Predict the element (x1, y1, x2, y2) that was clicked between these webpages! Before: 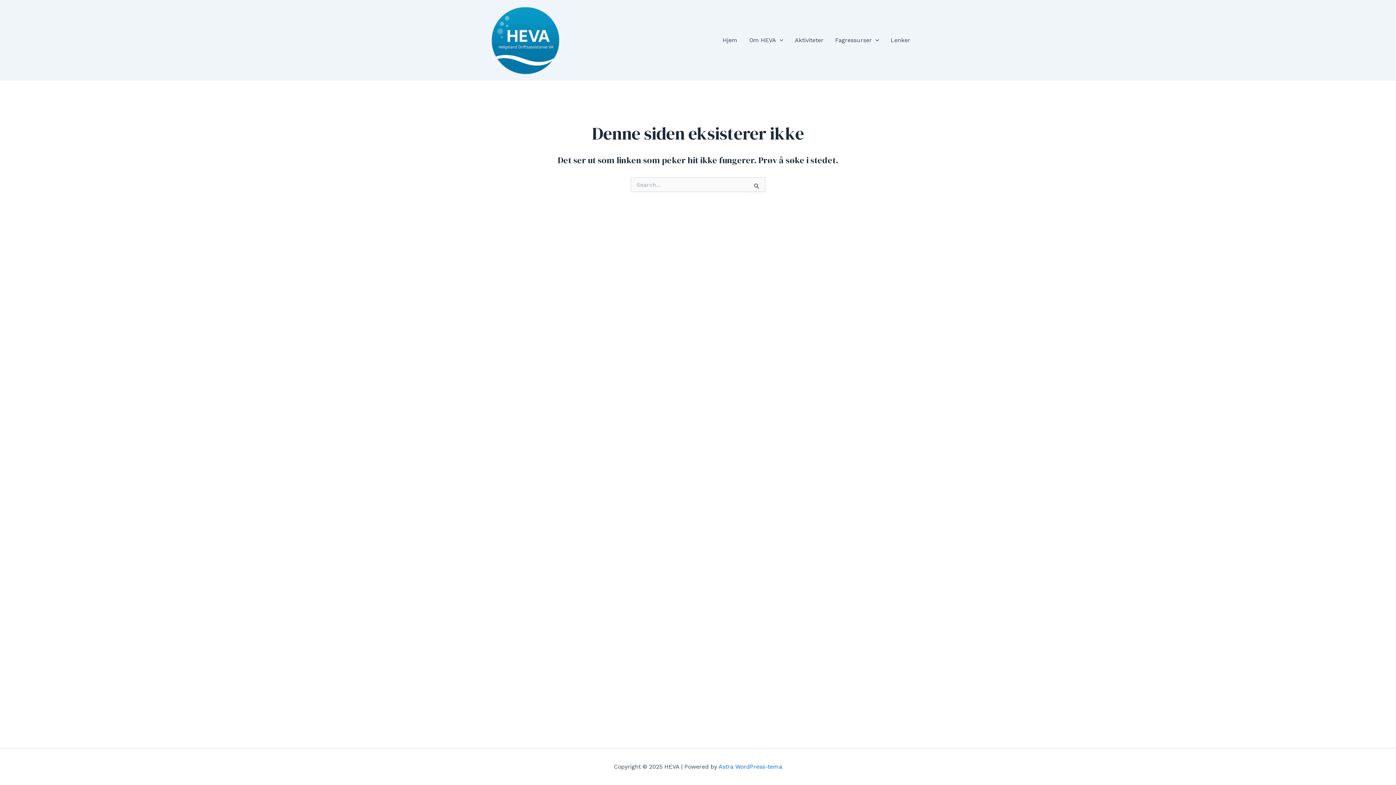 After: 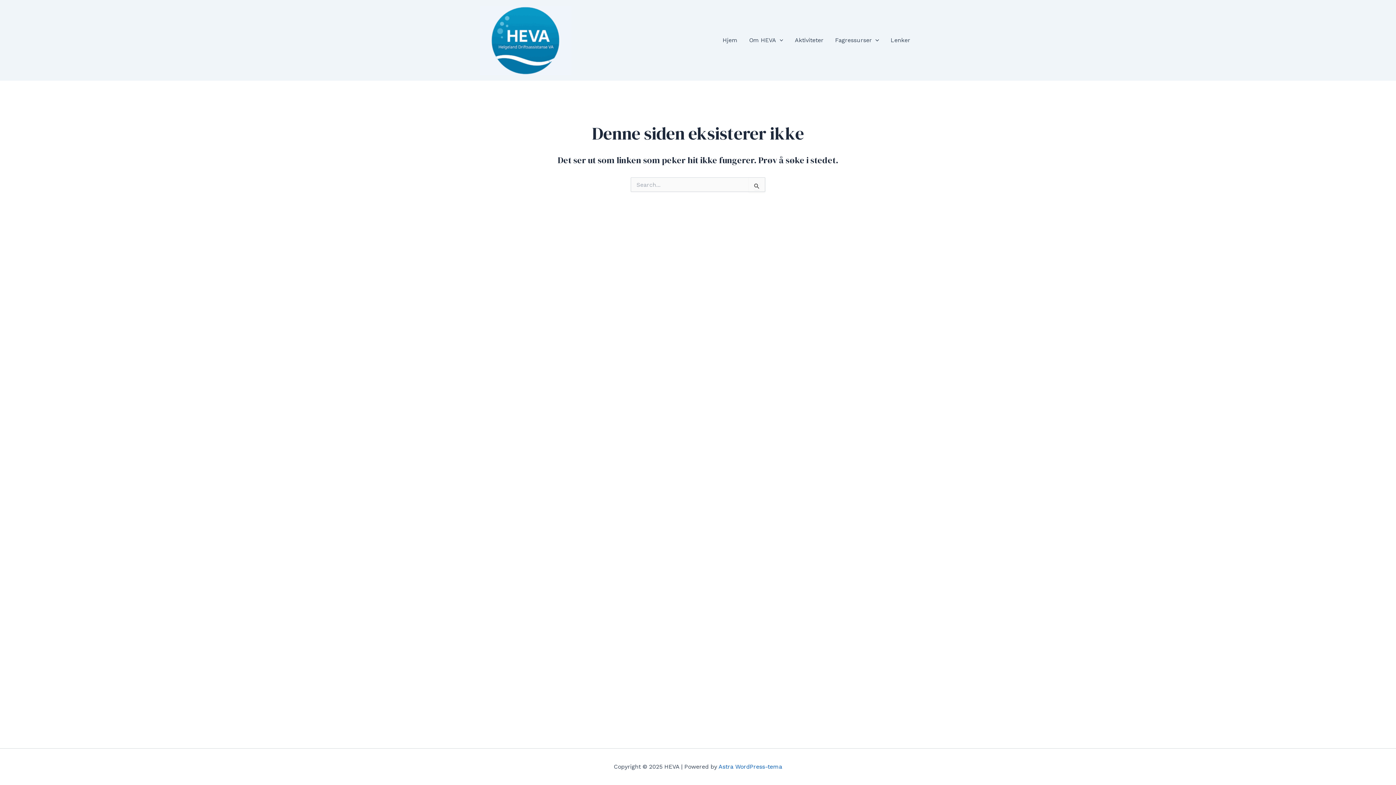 Action: label: Astra WordPress-tema bbox: (718, 763, 782, 770)